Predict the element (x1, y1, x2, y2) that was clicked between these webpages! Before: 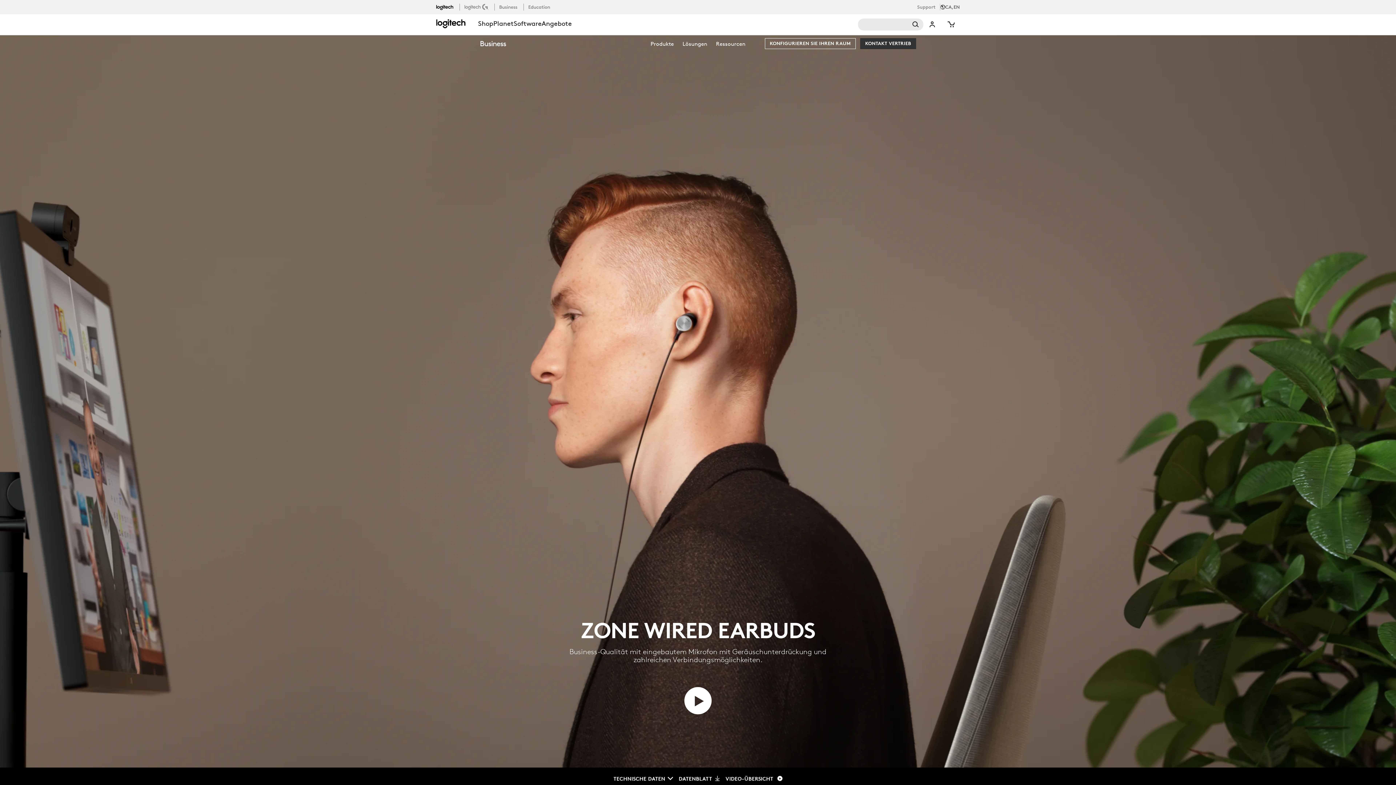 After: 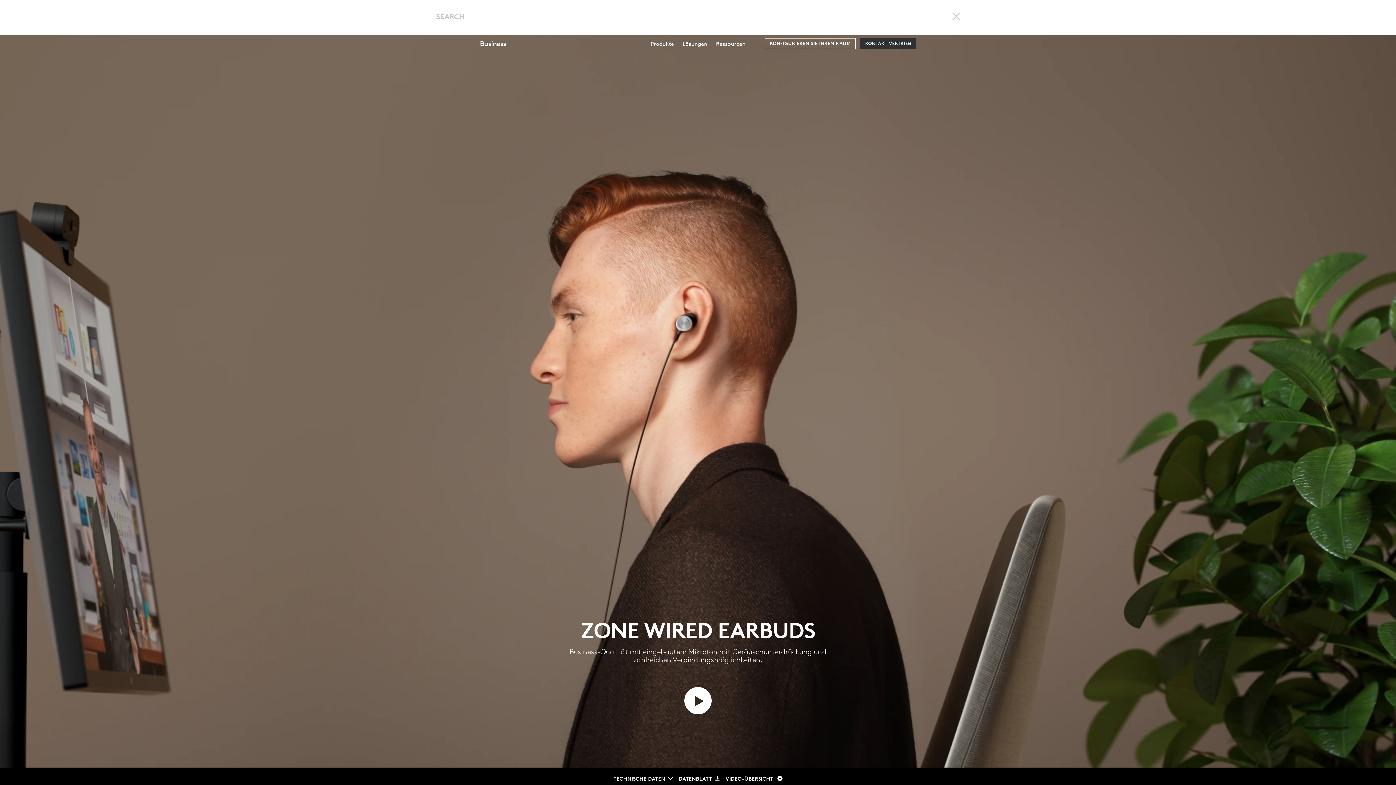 Action: bbox: (858, 18, 923, 30) label: Search